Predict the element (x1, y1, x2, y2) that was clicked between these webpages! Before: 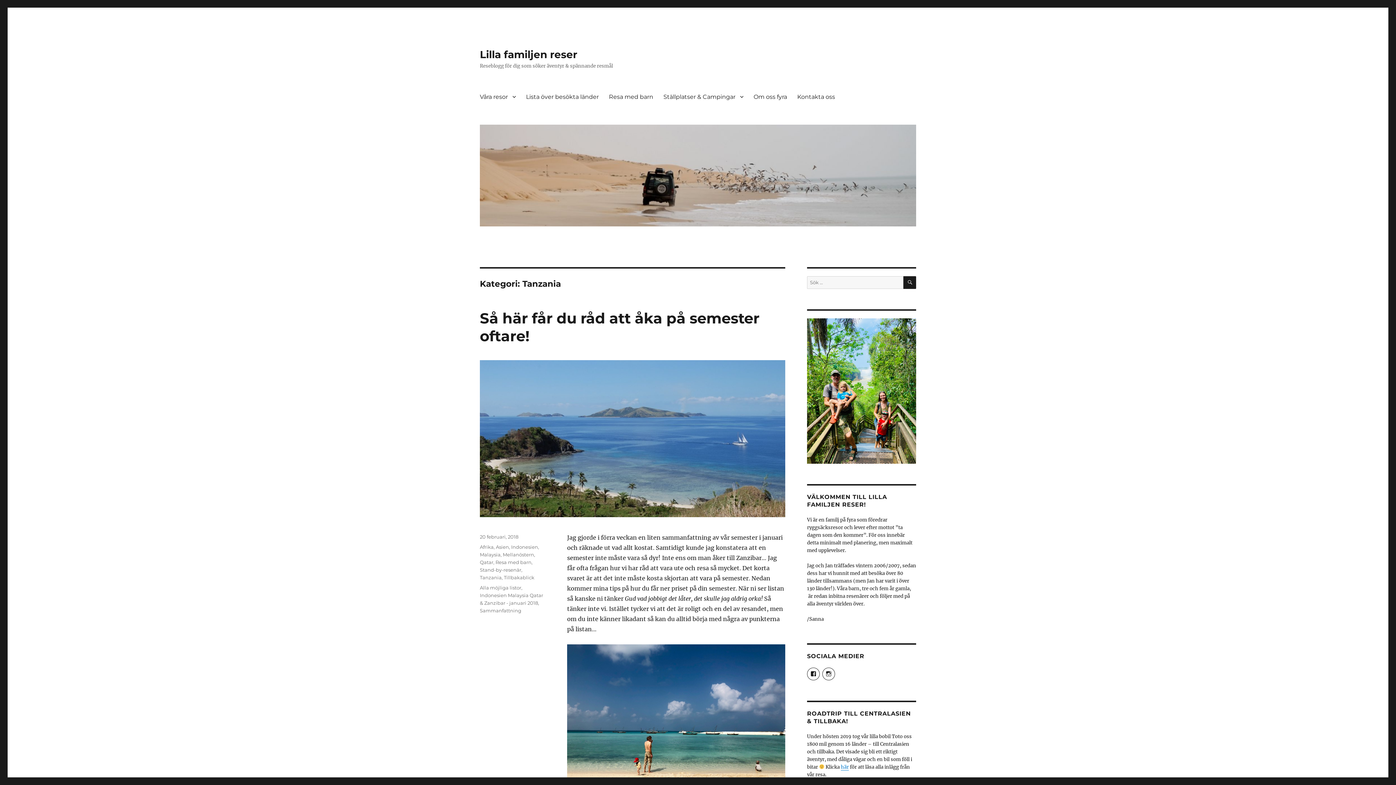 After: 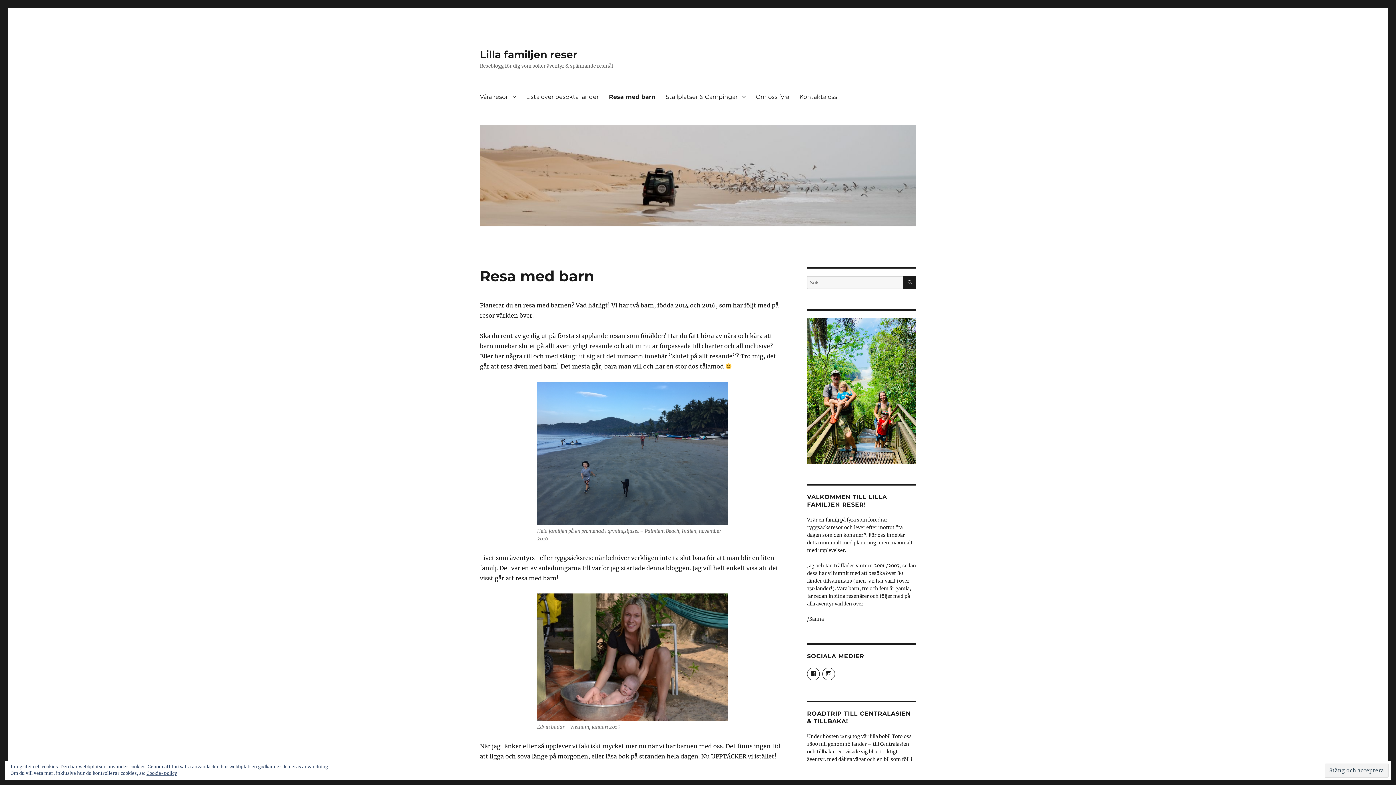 Action: bbox: (604, 89, 658, 104) label: Resa med barn